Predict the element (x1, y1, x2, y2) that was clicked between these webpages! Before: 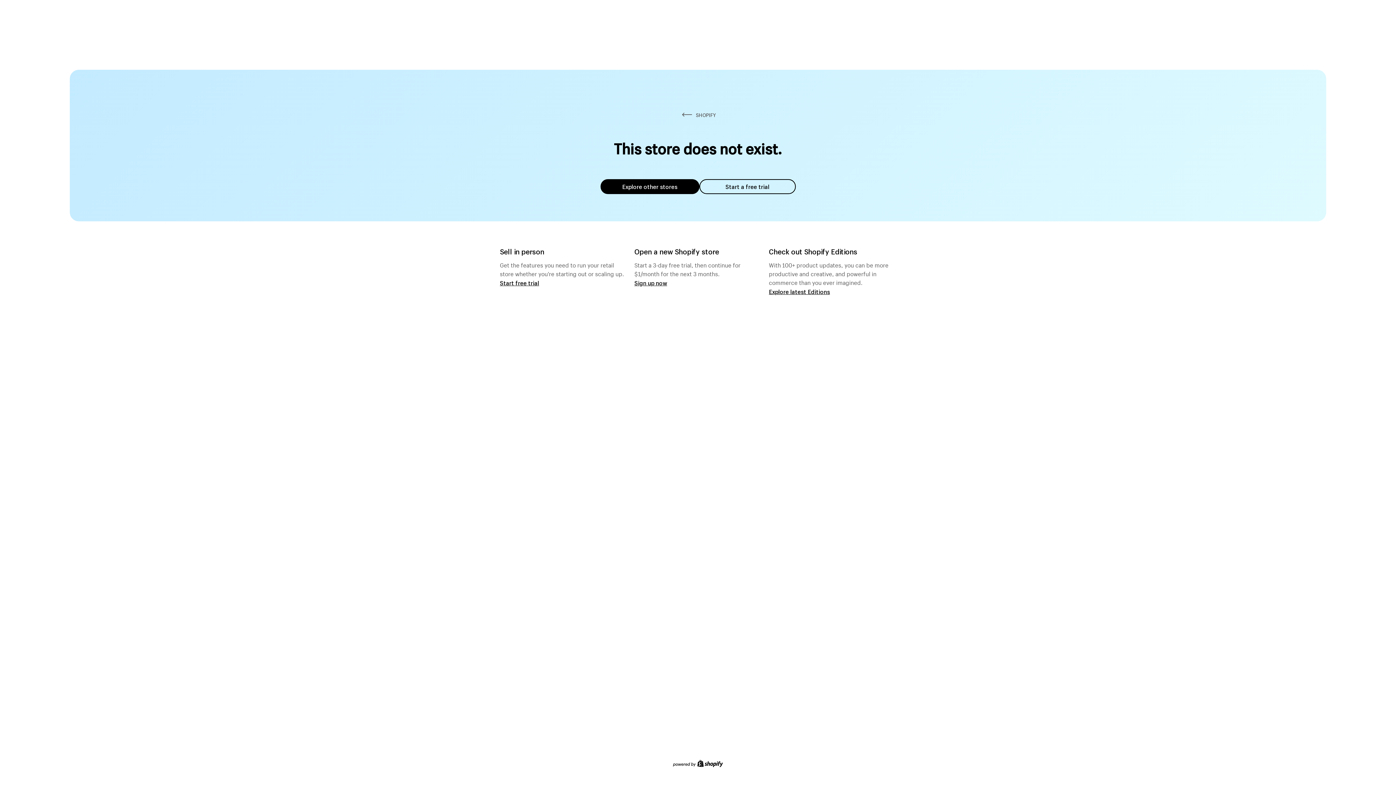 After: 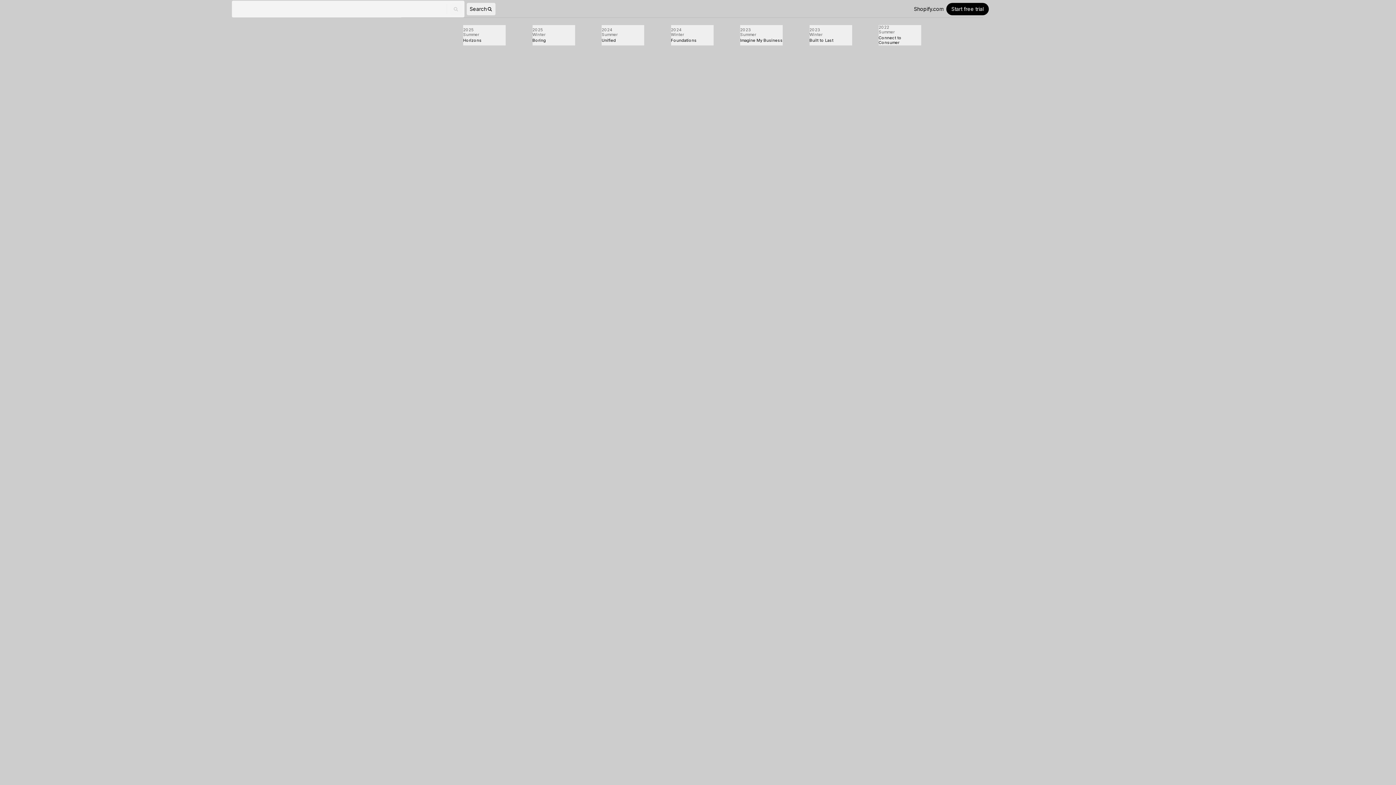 Action: bbox: (769, 287, 830, 295) label: Explore latest Editions